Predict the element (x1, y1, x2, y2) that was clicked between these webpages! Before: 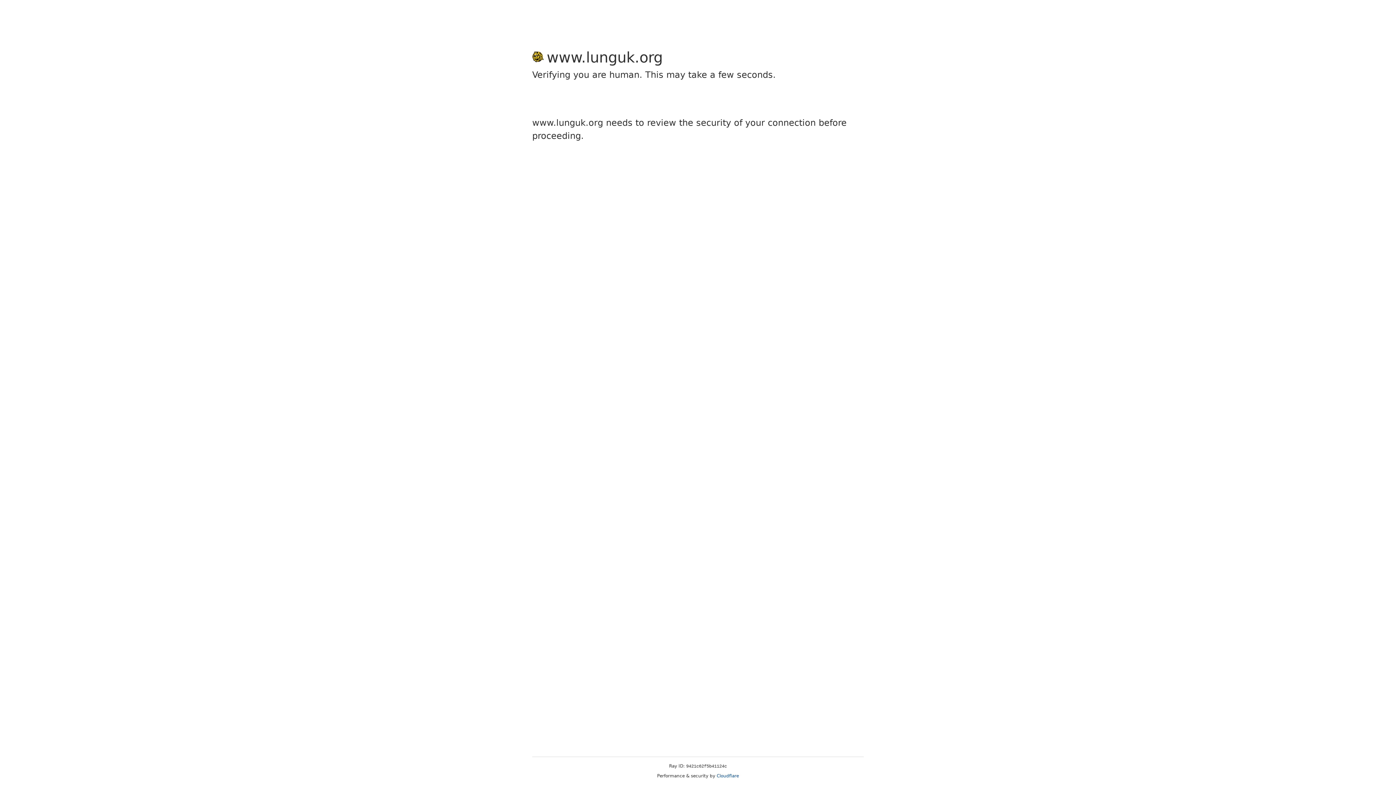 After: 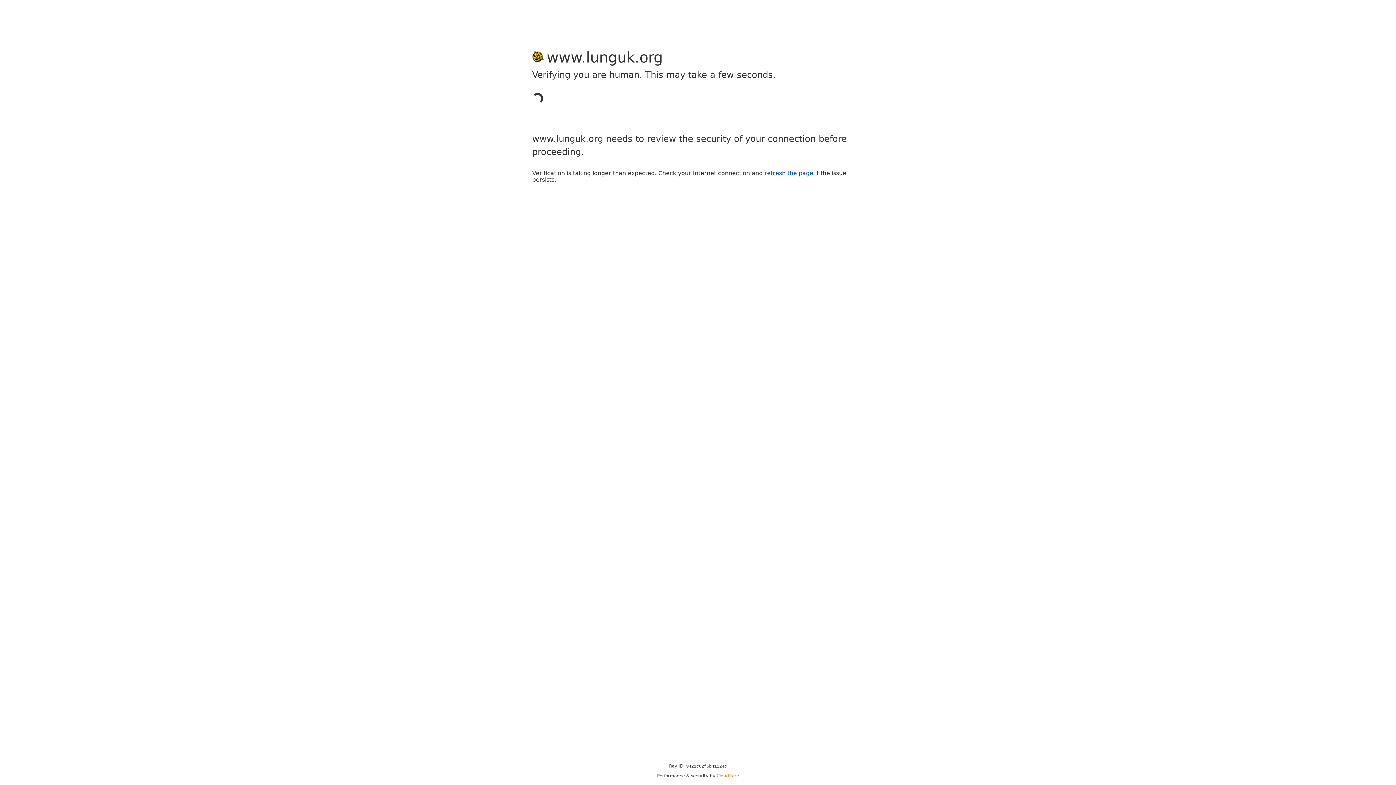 Action: bbox: (716, 773, 739, 778) label: Cloudflare